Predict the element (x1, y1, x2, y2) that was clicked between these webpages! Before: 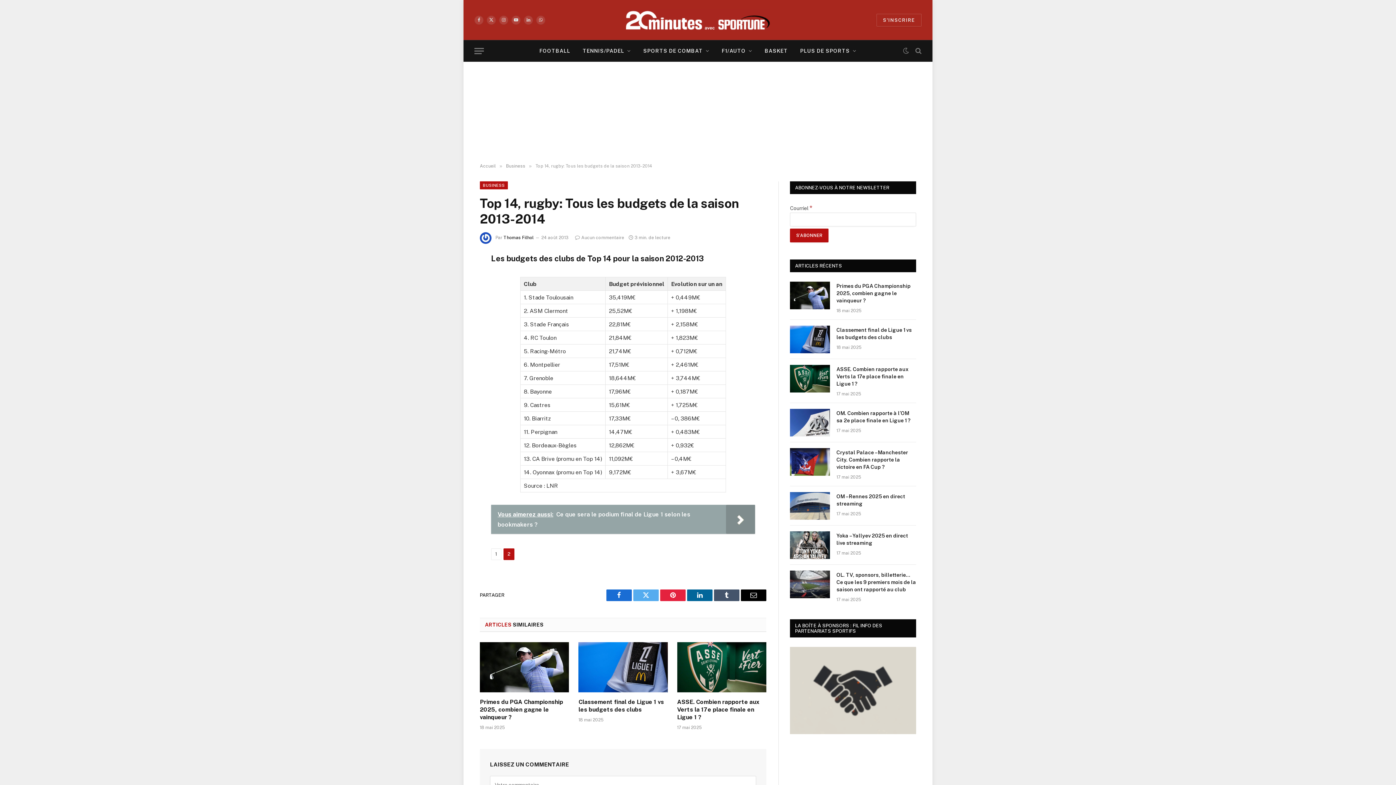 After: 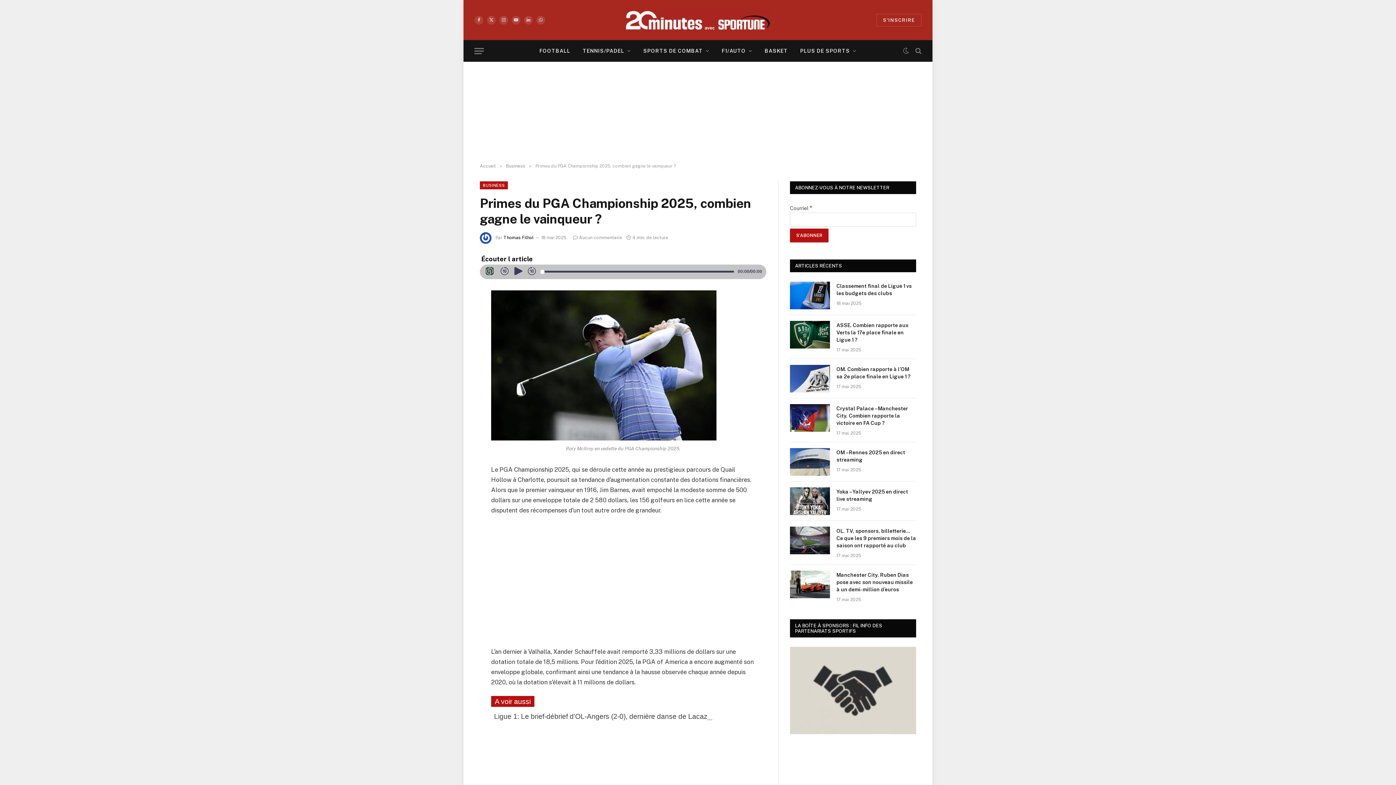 Action: label: Primes du PGA Championship 2025, combien gagne le vainqueur ? bbox: (480, 698, 569, 721)